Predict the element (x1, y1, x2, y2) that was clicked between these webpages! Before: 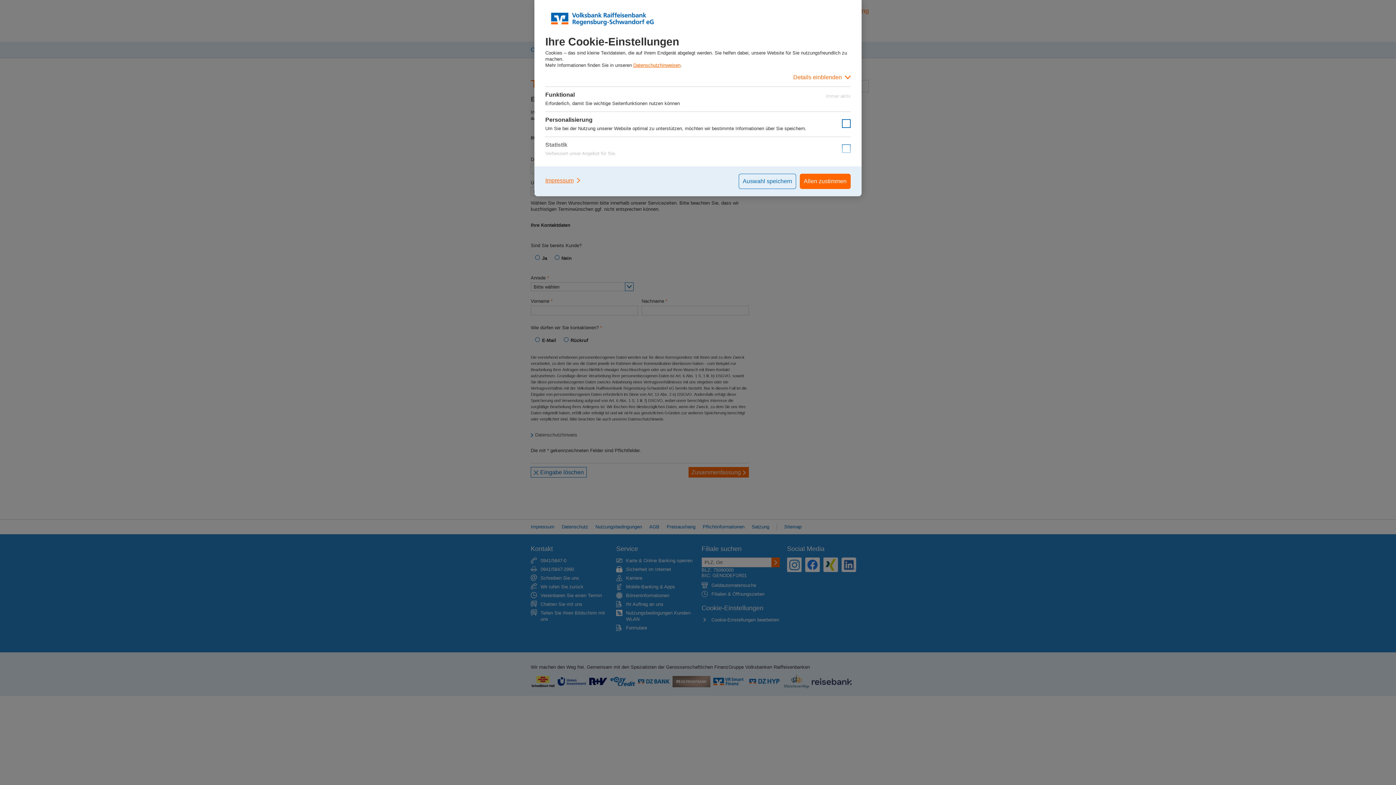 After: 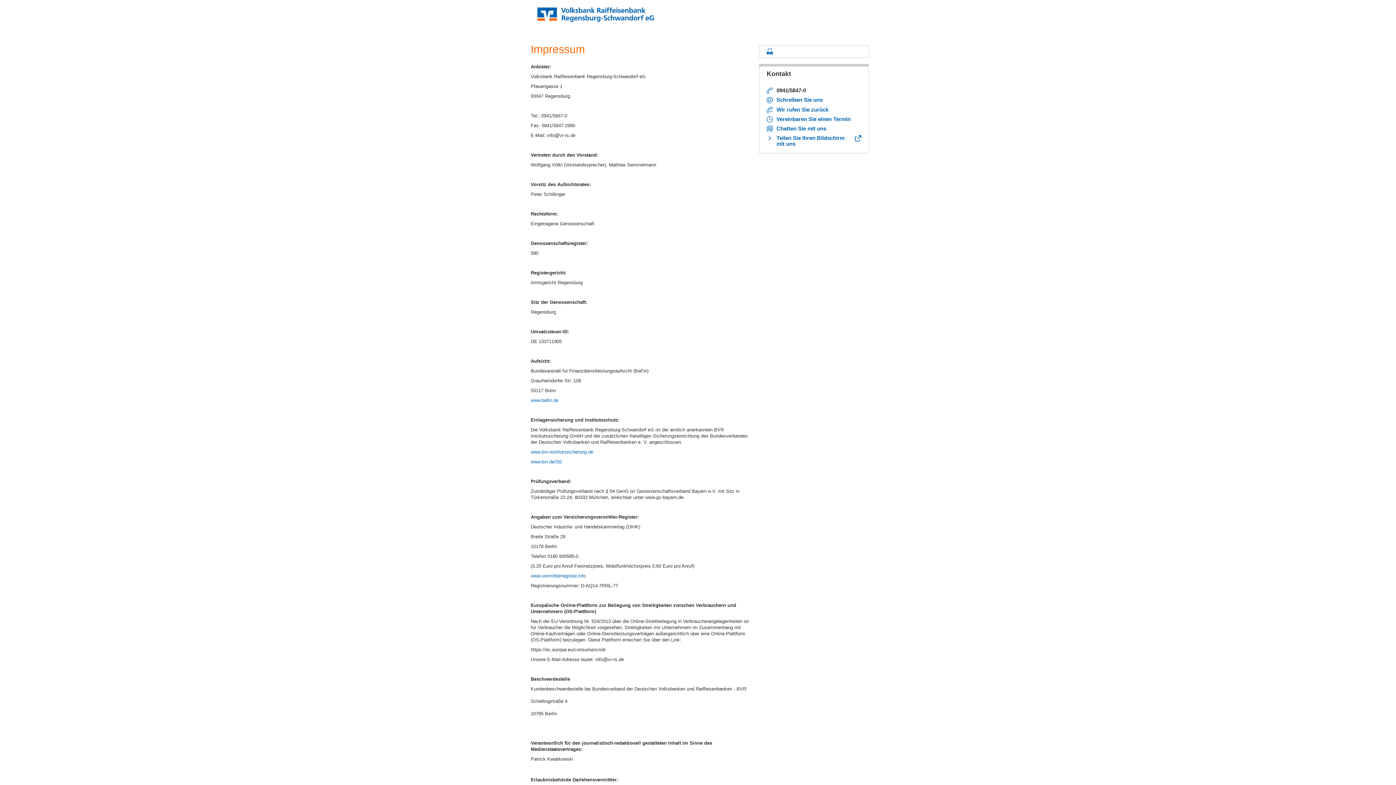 Action: label: Impressum bbox: (545, 173, 581, 187)